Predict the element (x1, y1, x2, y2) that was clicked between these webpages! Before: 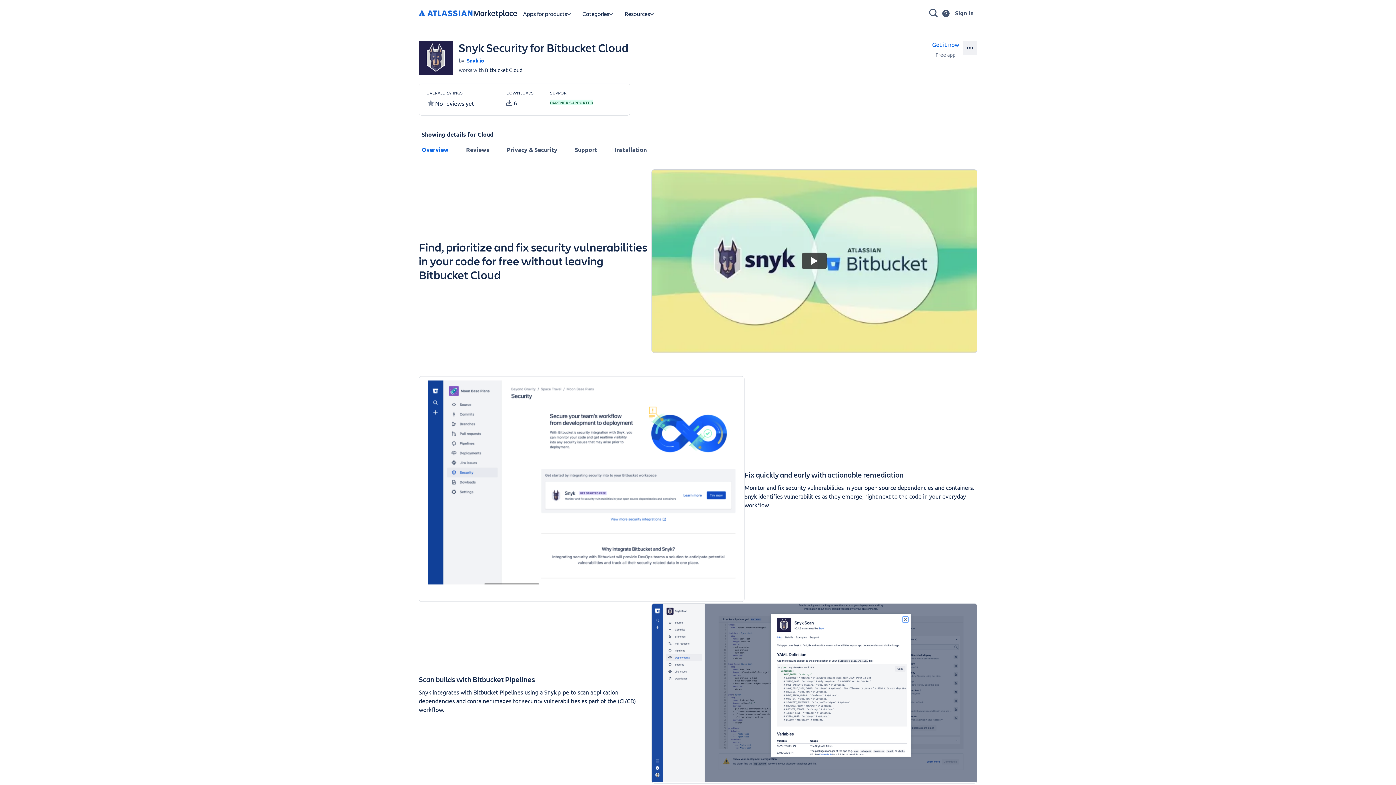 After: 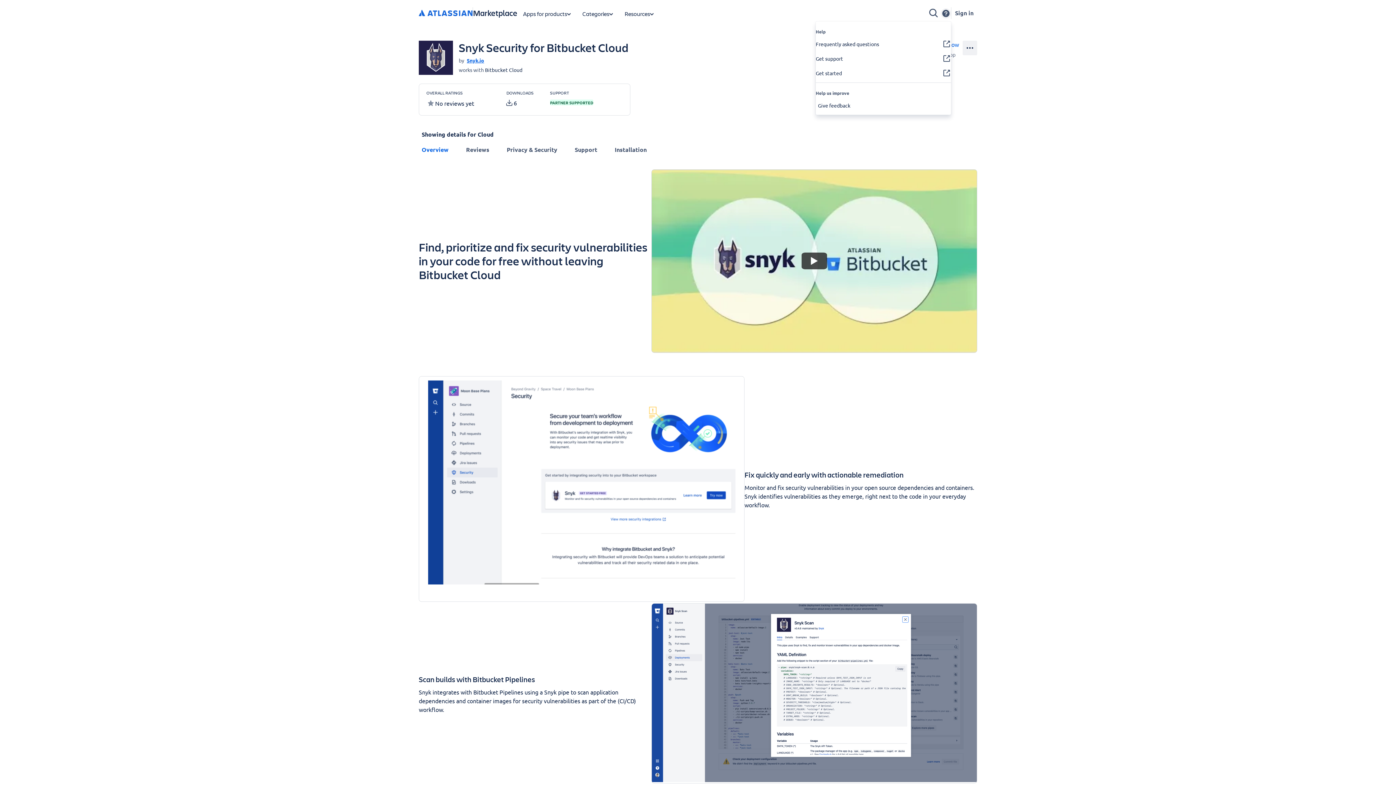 Action: label: Support bbox: (941, 8, 951, 18)